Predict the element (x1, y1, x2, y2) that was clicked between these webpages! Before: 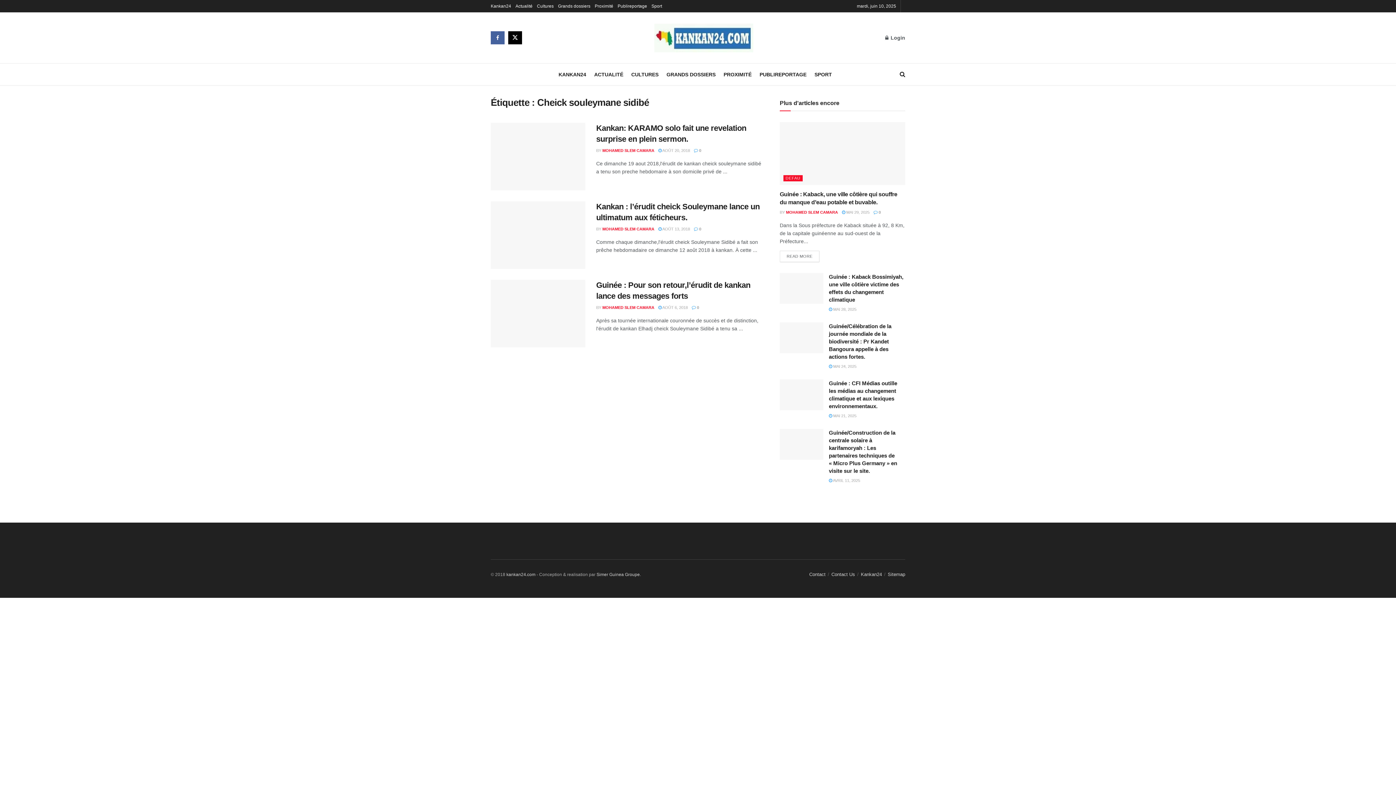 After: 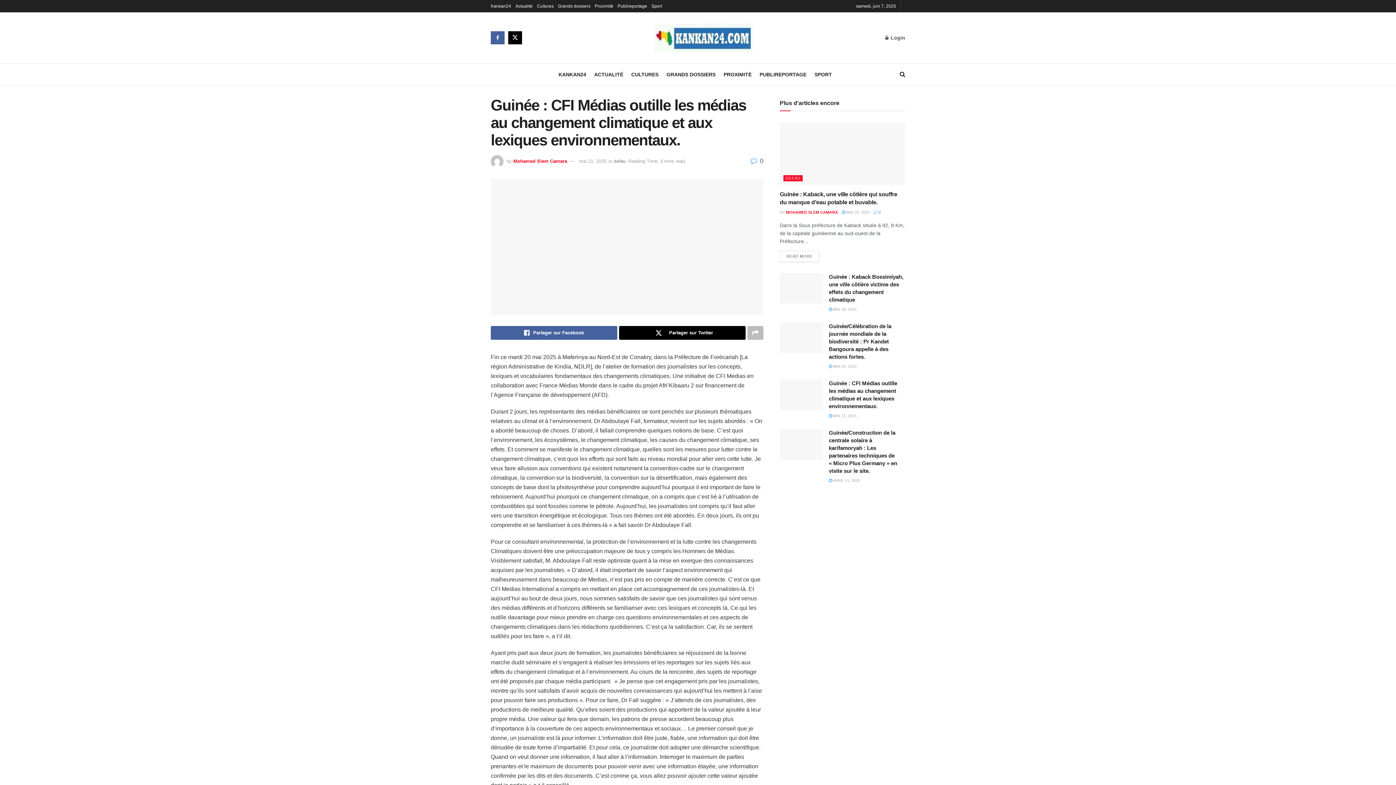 Action: bbox: (829, 413, 856, 418) label:  MAI 21, 2025